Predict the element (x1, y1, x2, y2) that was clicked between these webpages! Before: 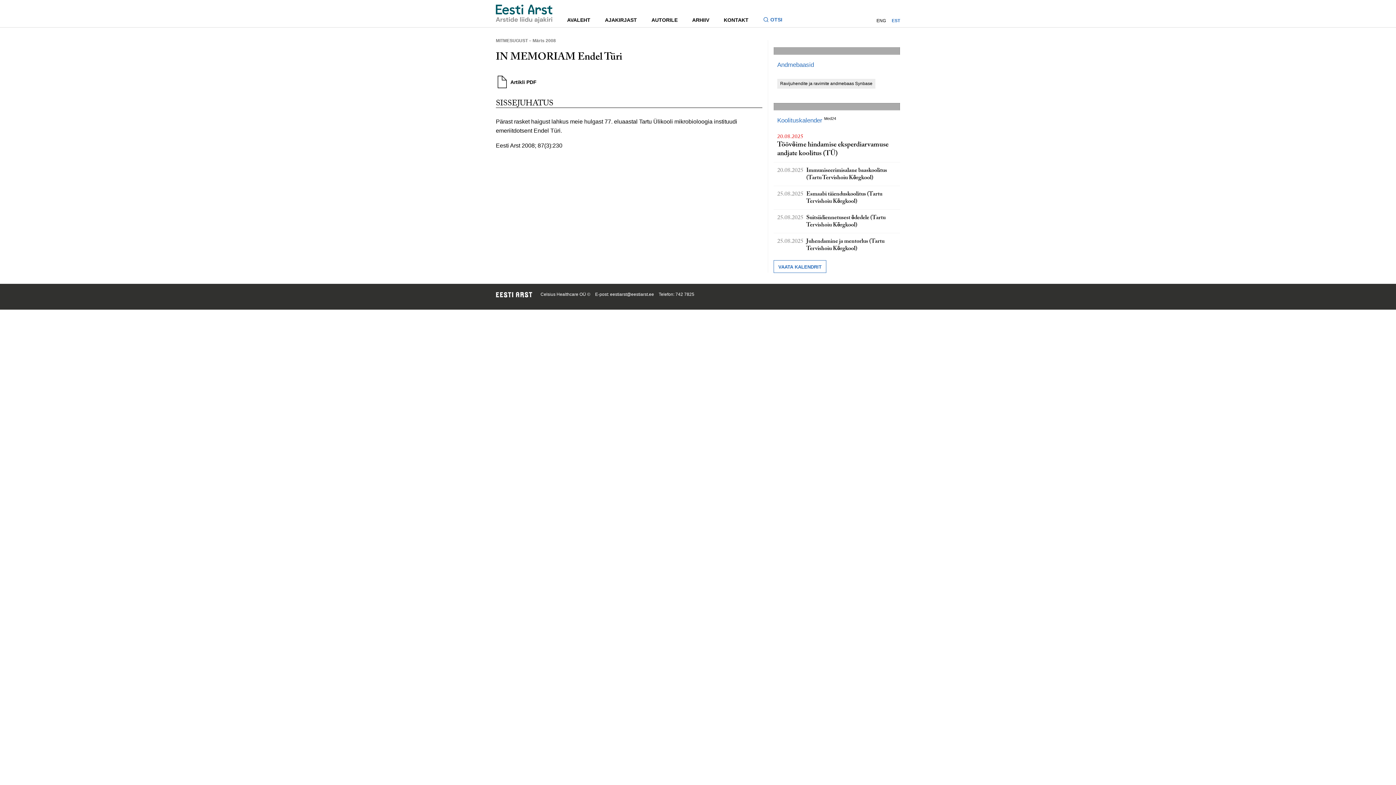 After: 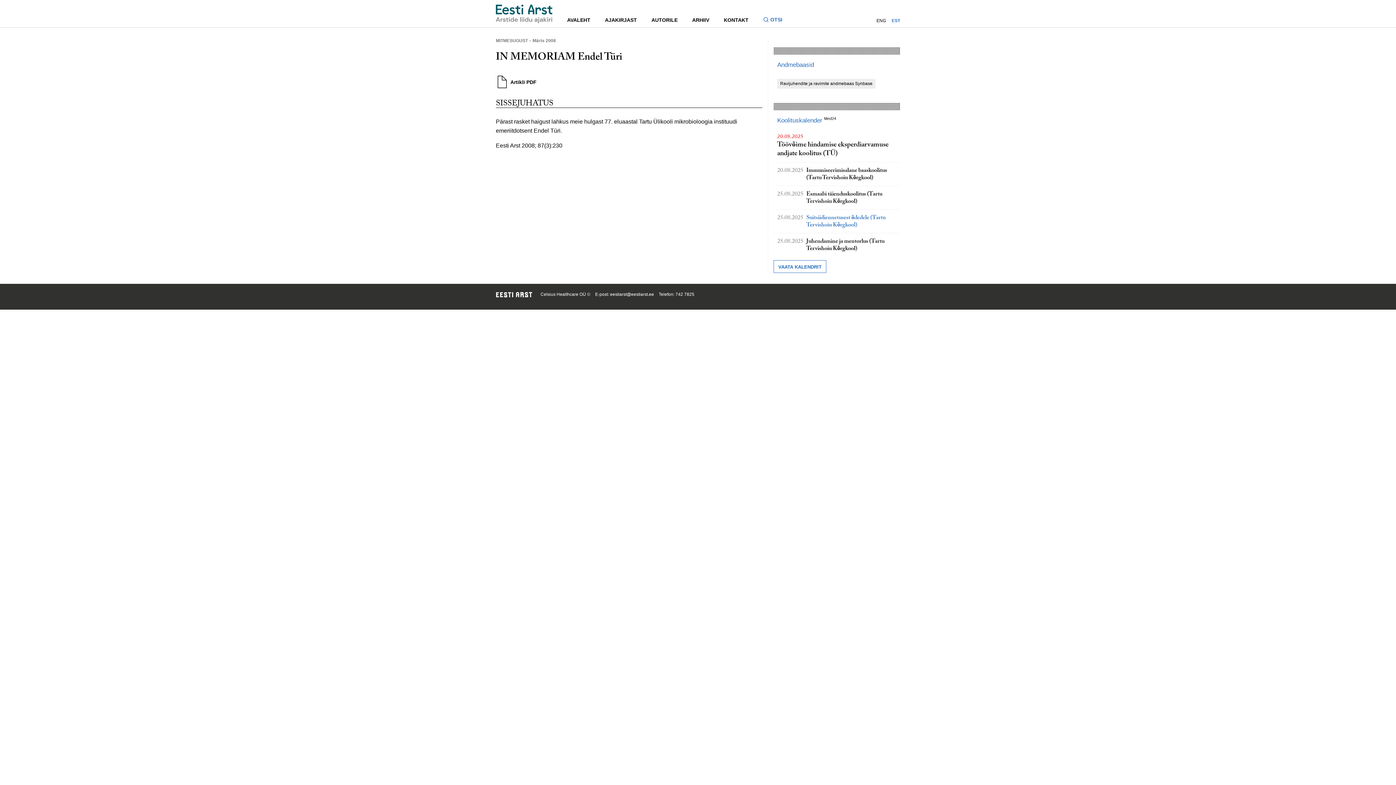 Action: label: 25.08.2025
Suitsiidiennetusest õdedele (Tartu Tervishoiu Kõrgkool) bbox: (777, 214, 900, 229)